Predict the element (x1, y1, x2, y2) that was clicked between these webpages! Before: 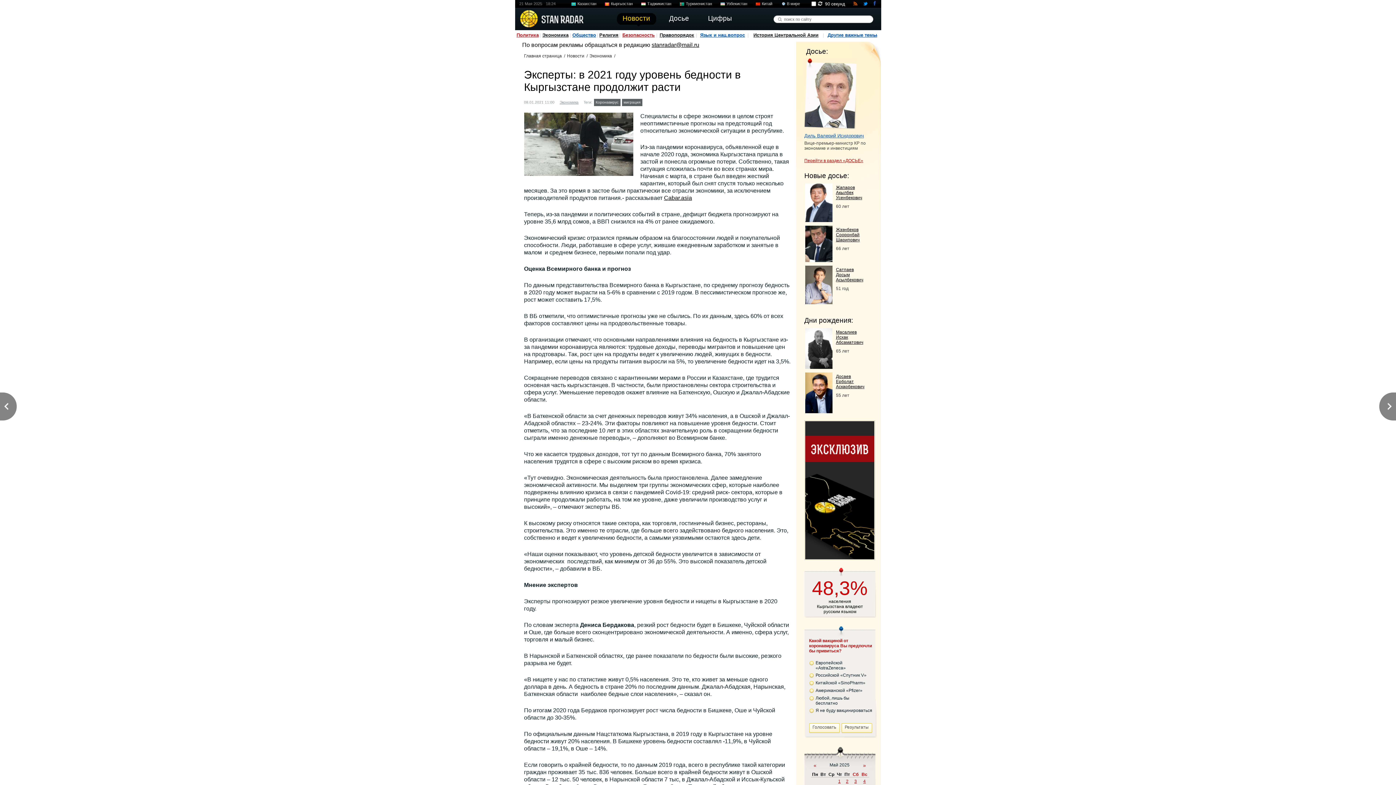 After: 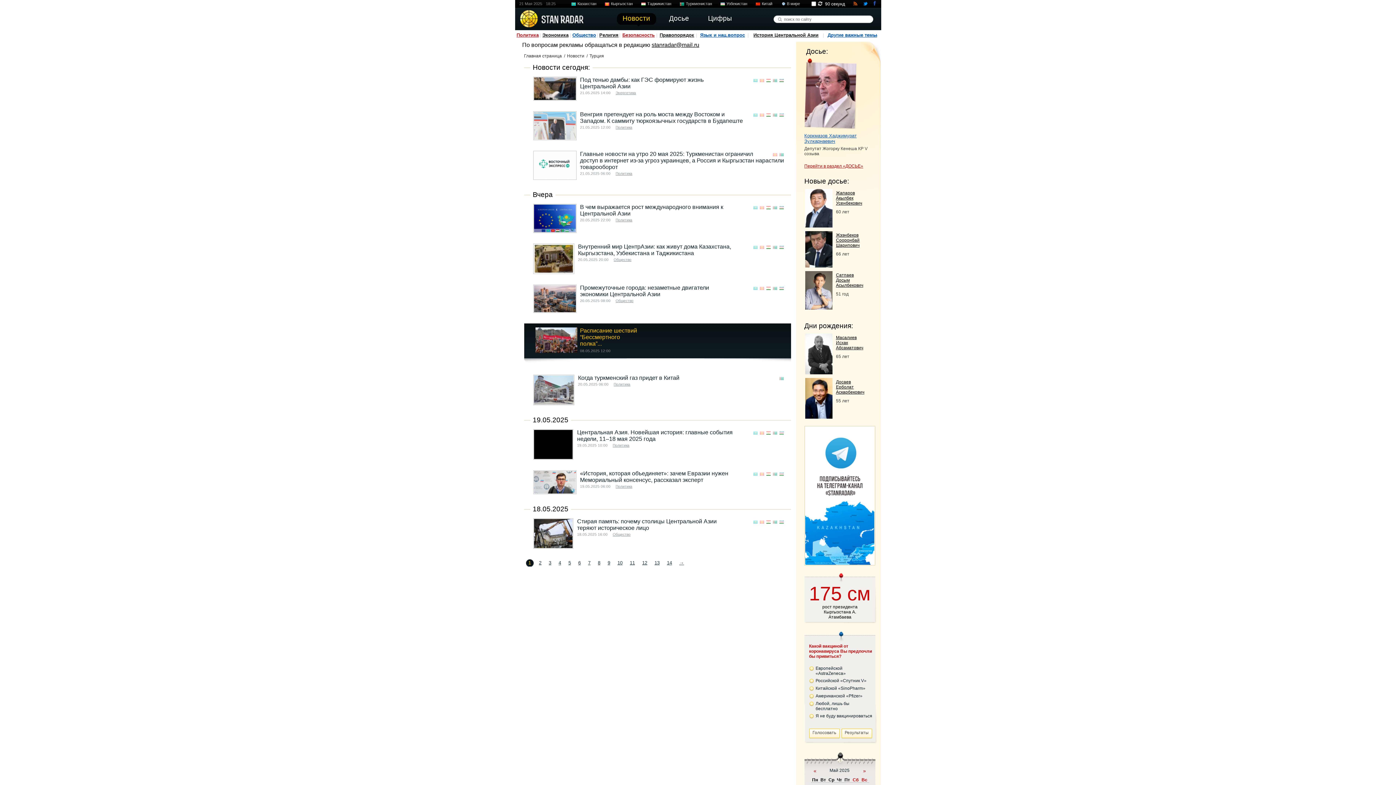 Action: label: Туркменистан bbox: (679, 1, 712, 5)